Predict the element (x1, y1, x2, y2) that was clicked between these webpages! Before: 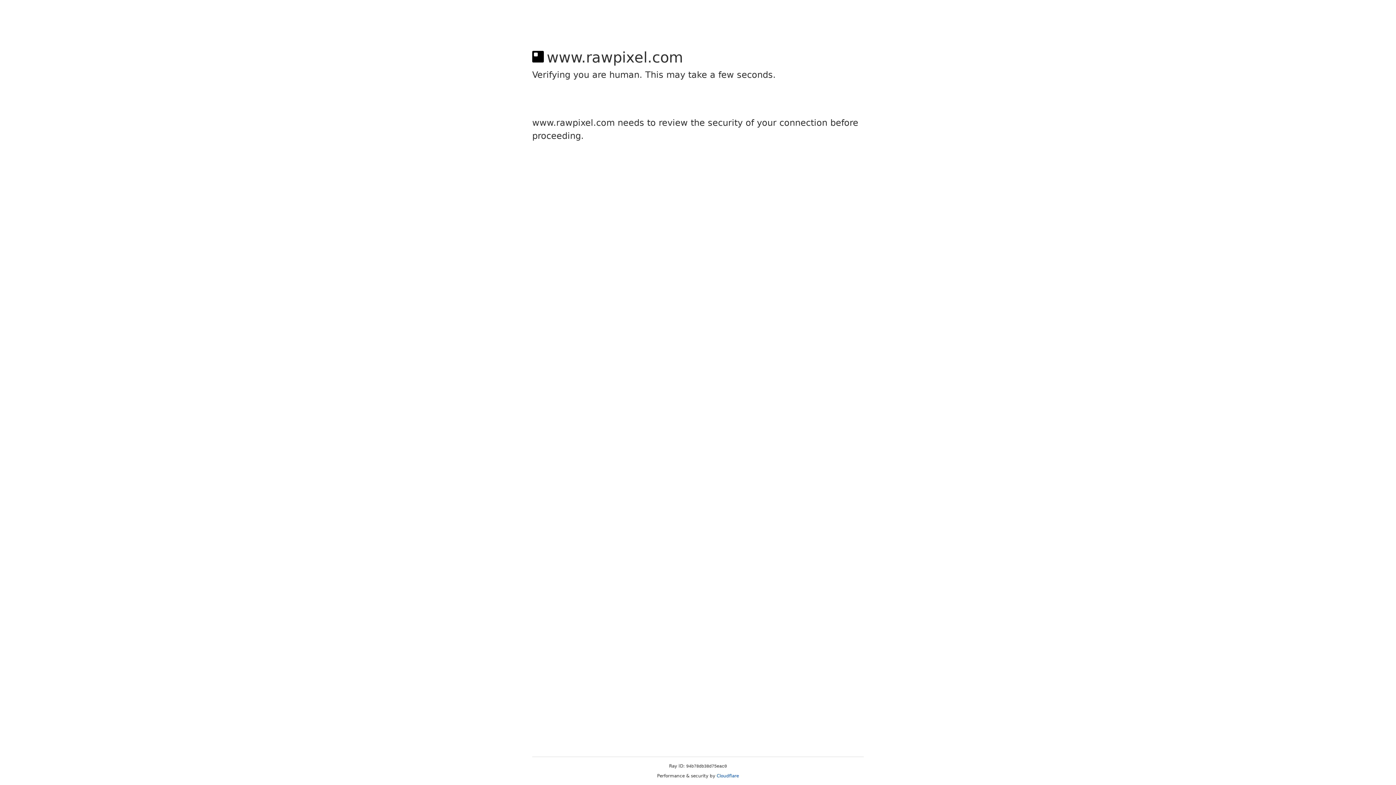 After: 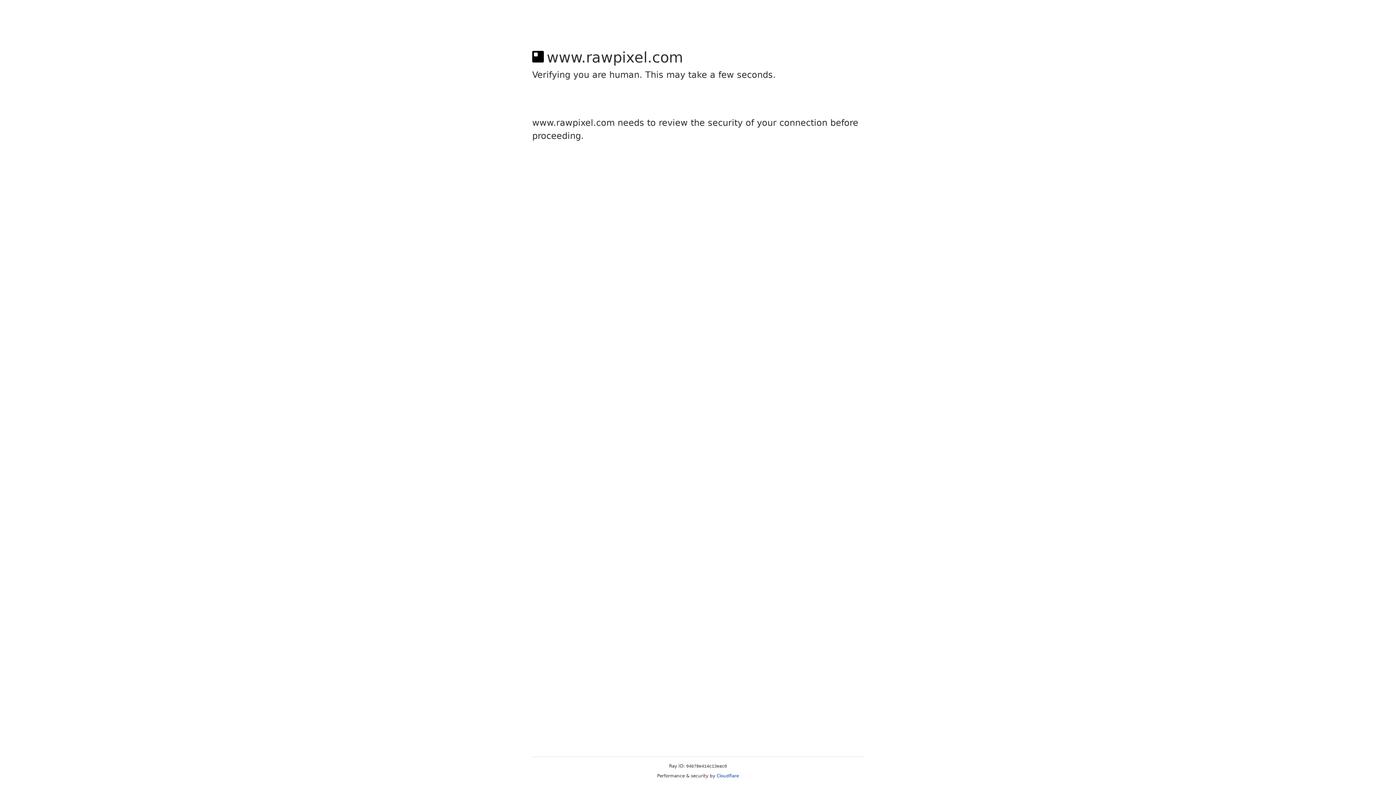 Action: label: Cloudflare bbox: (716, 773, 739, 778)